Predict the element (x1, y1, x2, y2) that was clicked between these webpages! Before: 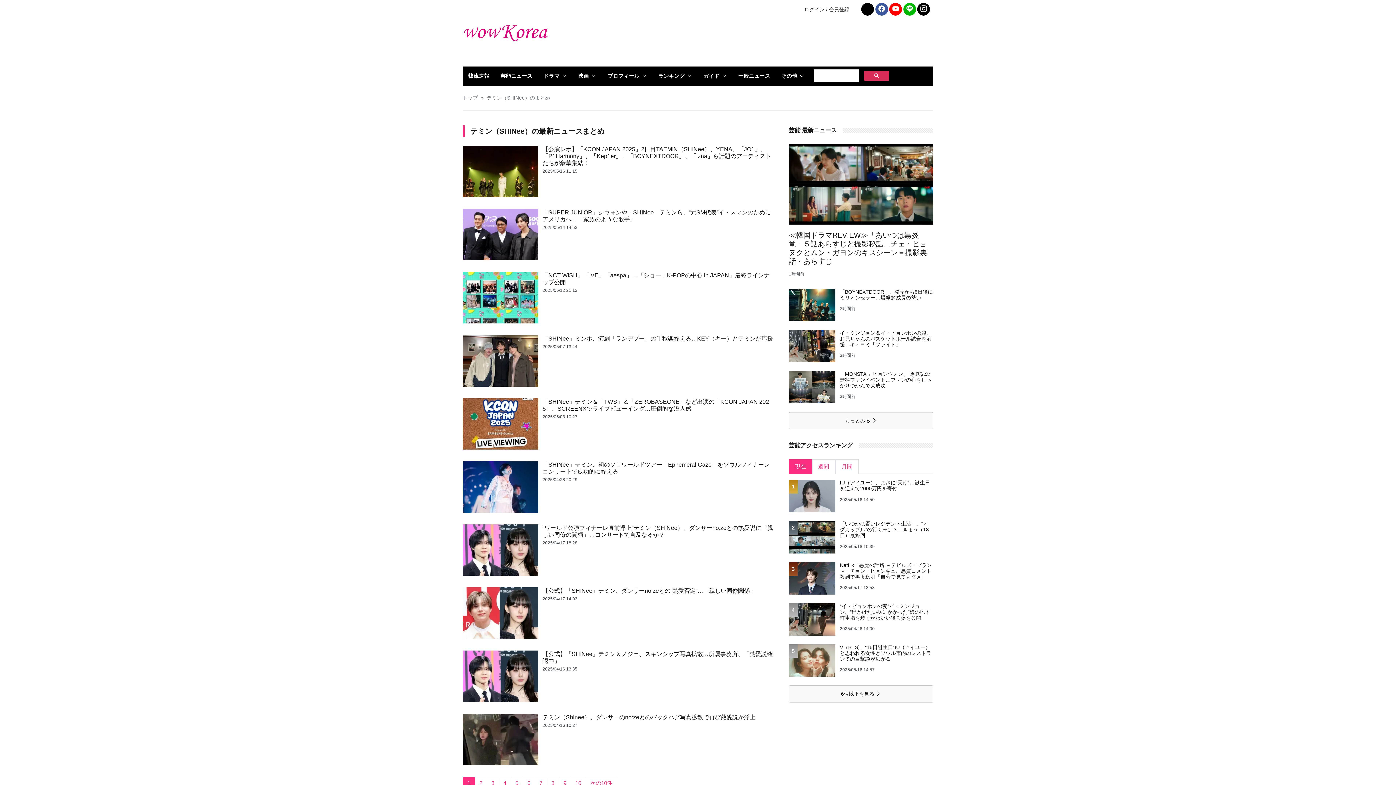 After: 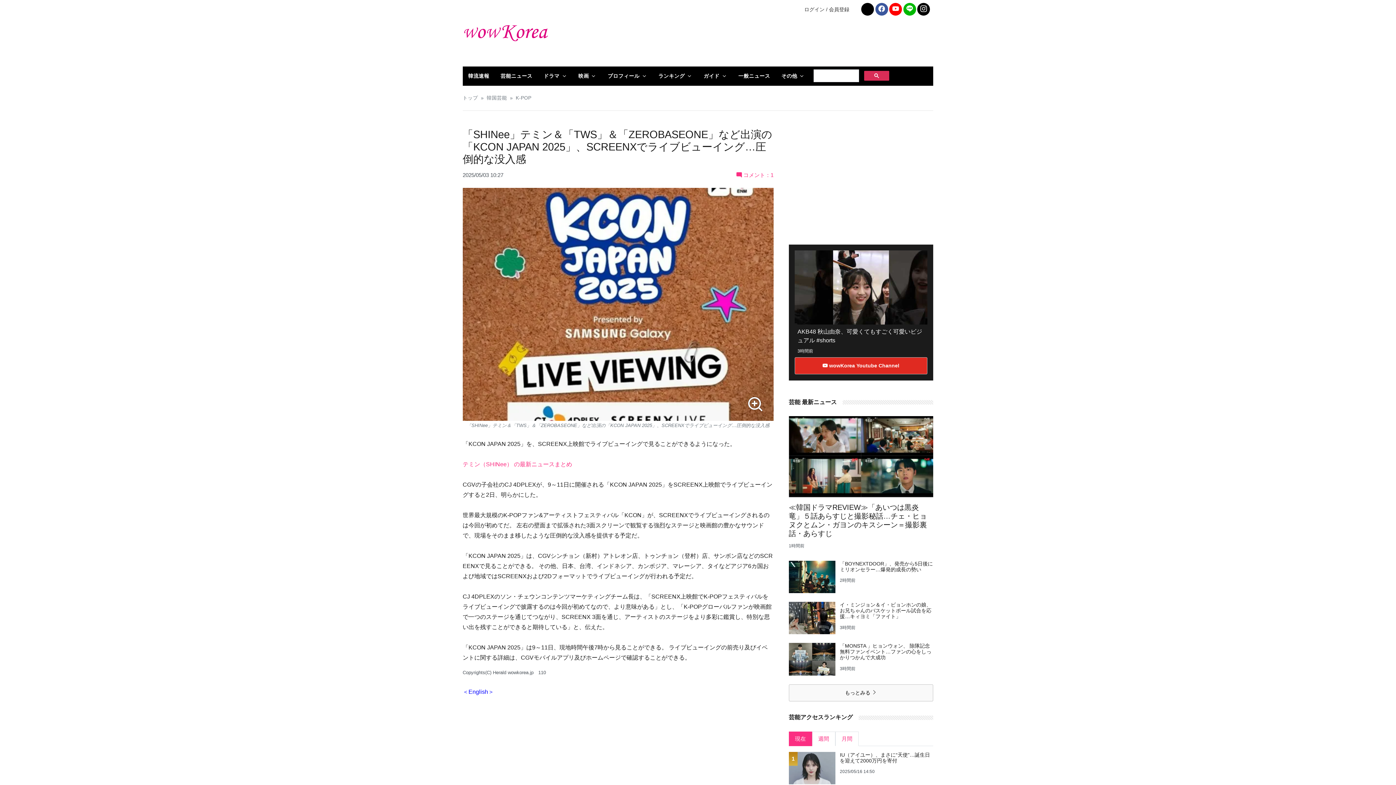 Action: bbox: (462, 423, 538, 429)